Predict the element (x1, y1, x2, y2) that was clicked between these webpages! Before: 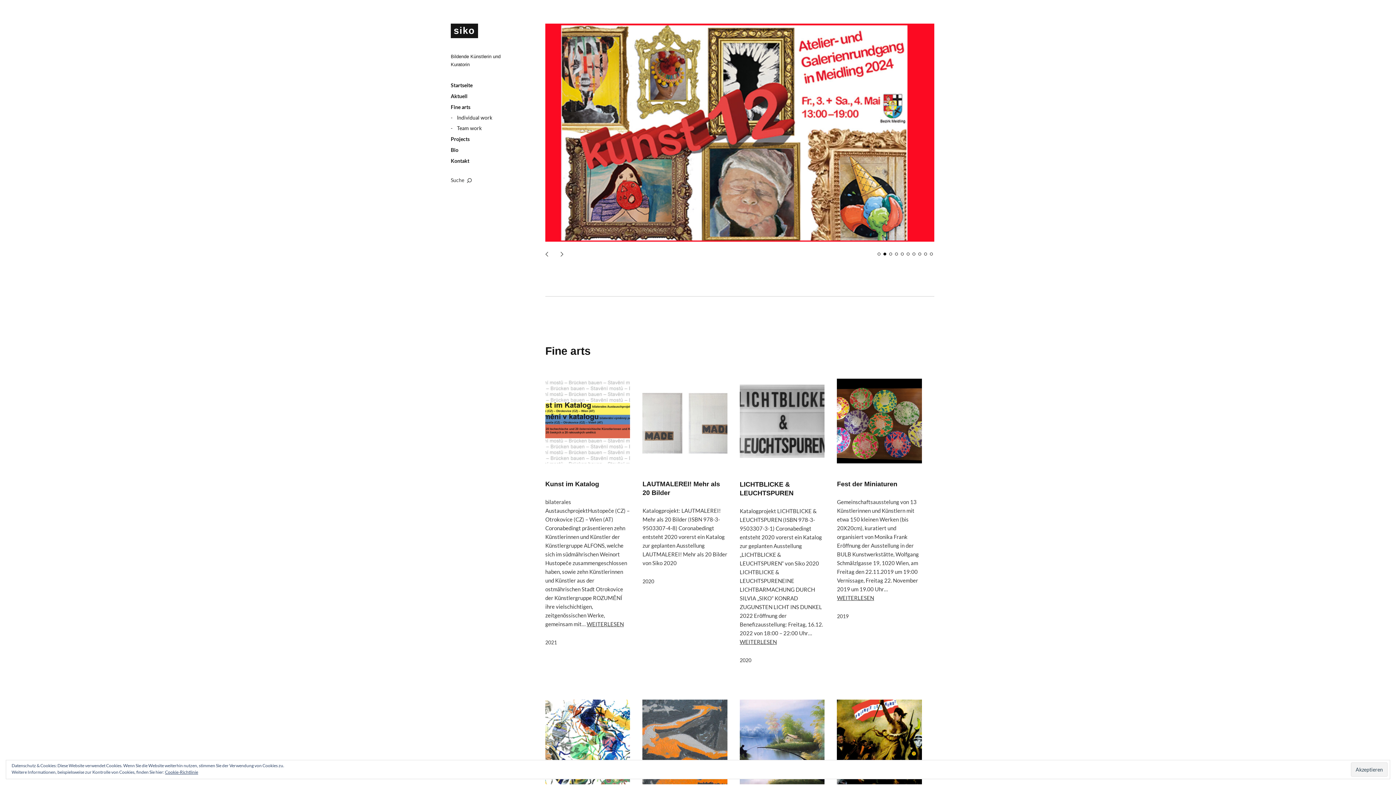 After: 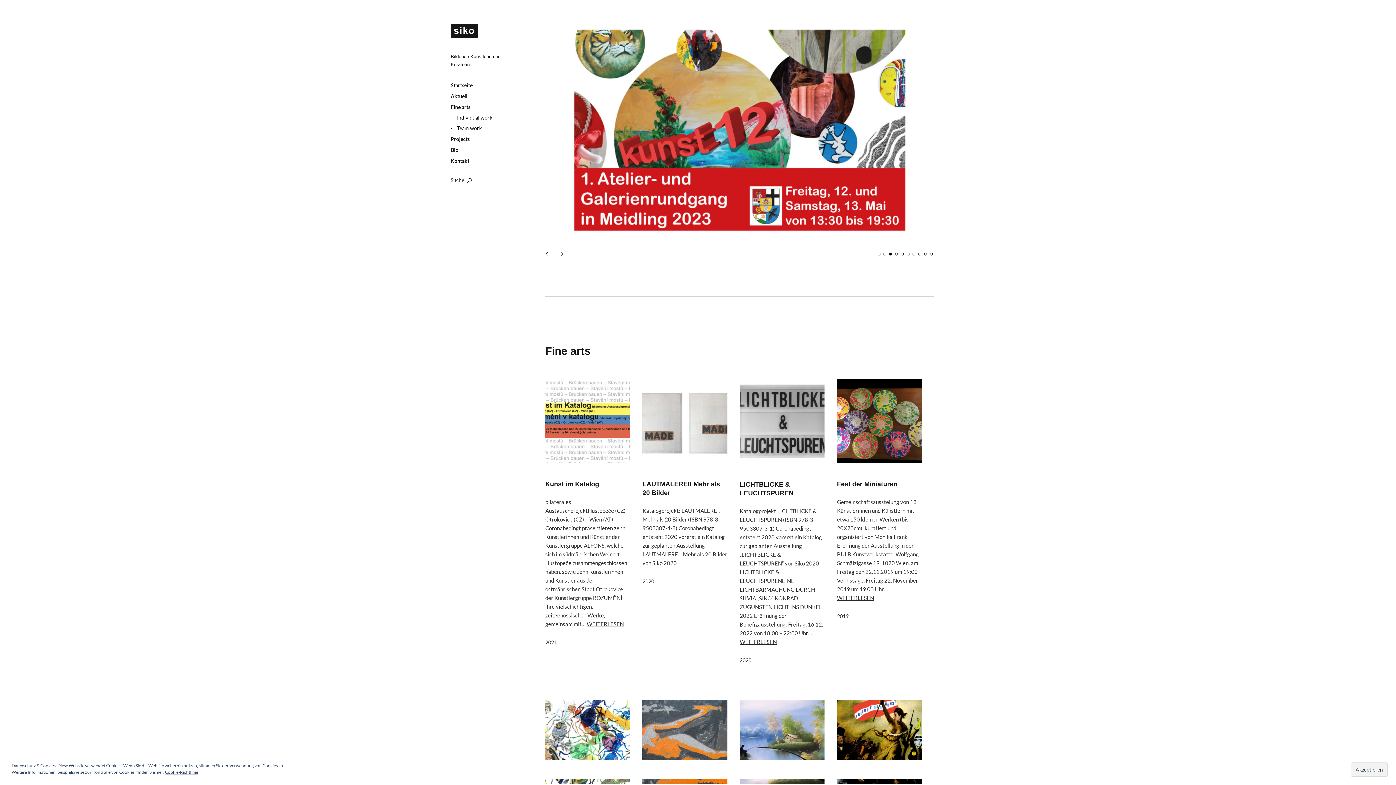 Action: bbox: (450, 81, 472, 88) label: Startseite